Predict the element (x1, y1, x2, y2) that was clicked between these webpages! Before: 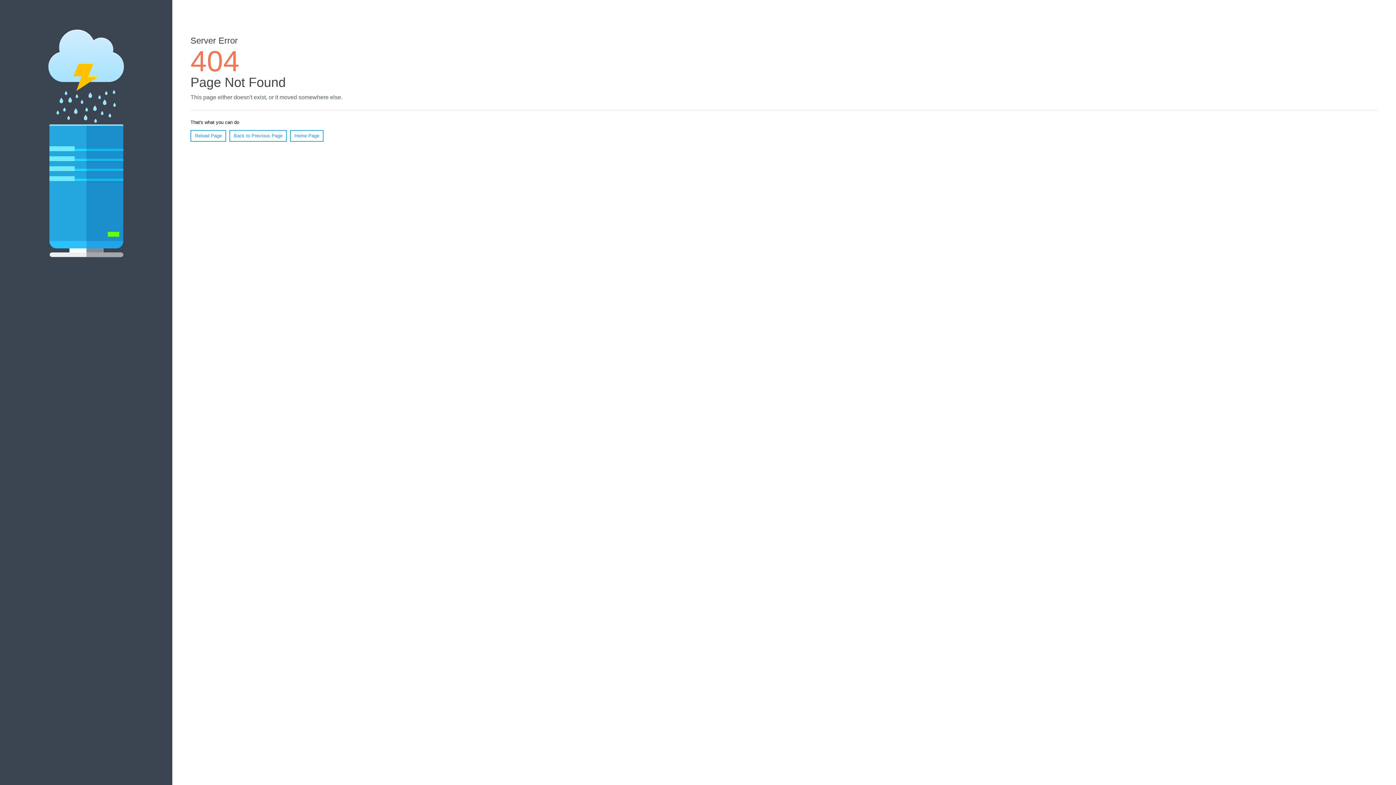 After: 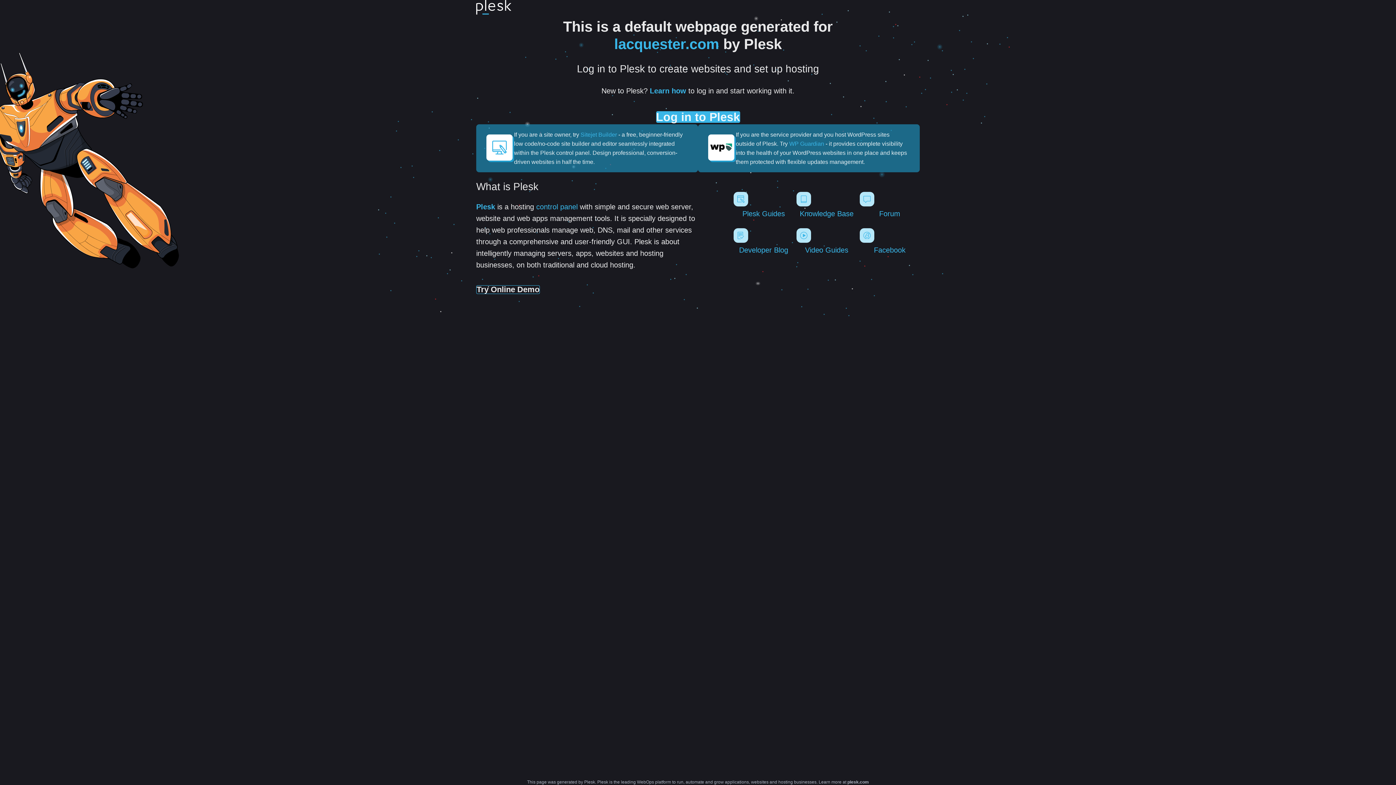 Action: label: Home Page bbox: (290, 130, 323, 141)